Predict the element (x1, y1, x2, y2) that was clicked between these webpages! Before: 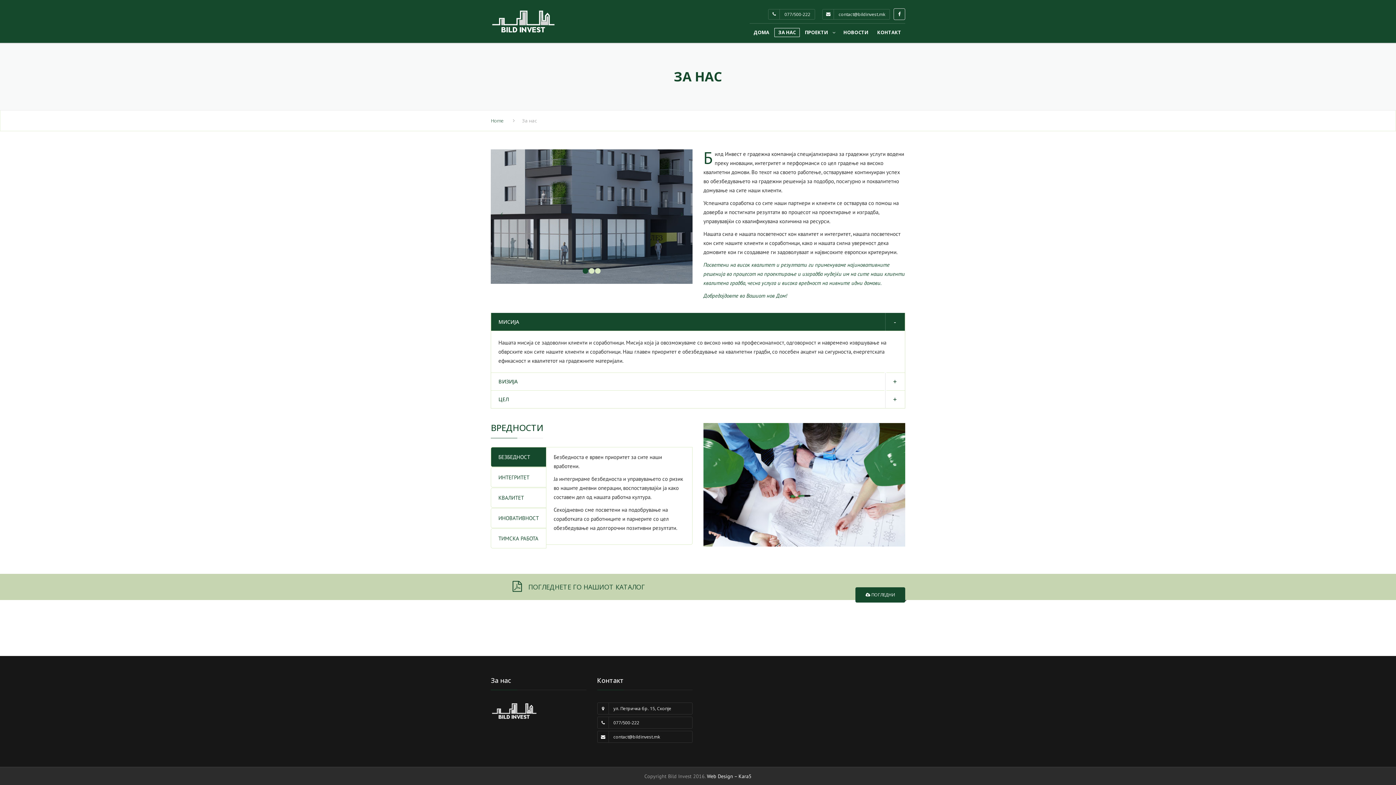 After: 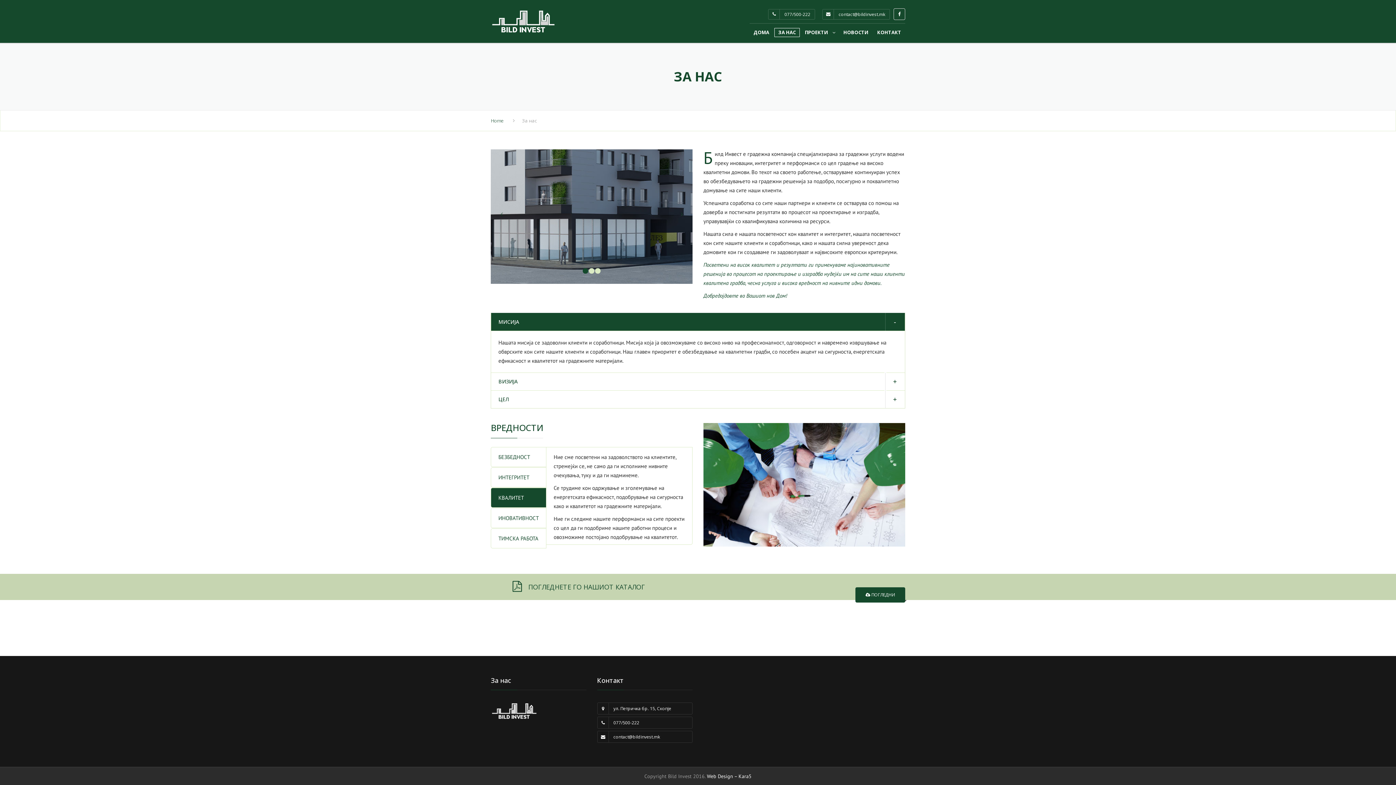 Action: bbox: (490, 487, 546, 507) label: КВАЛИТЕТ